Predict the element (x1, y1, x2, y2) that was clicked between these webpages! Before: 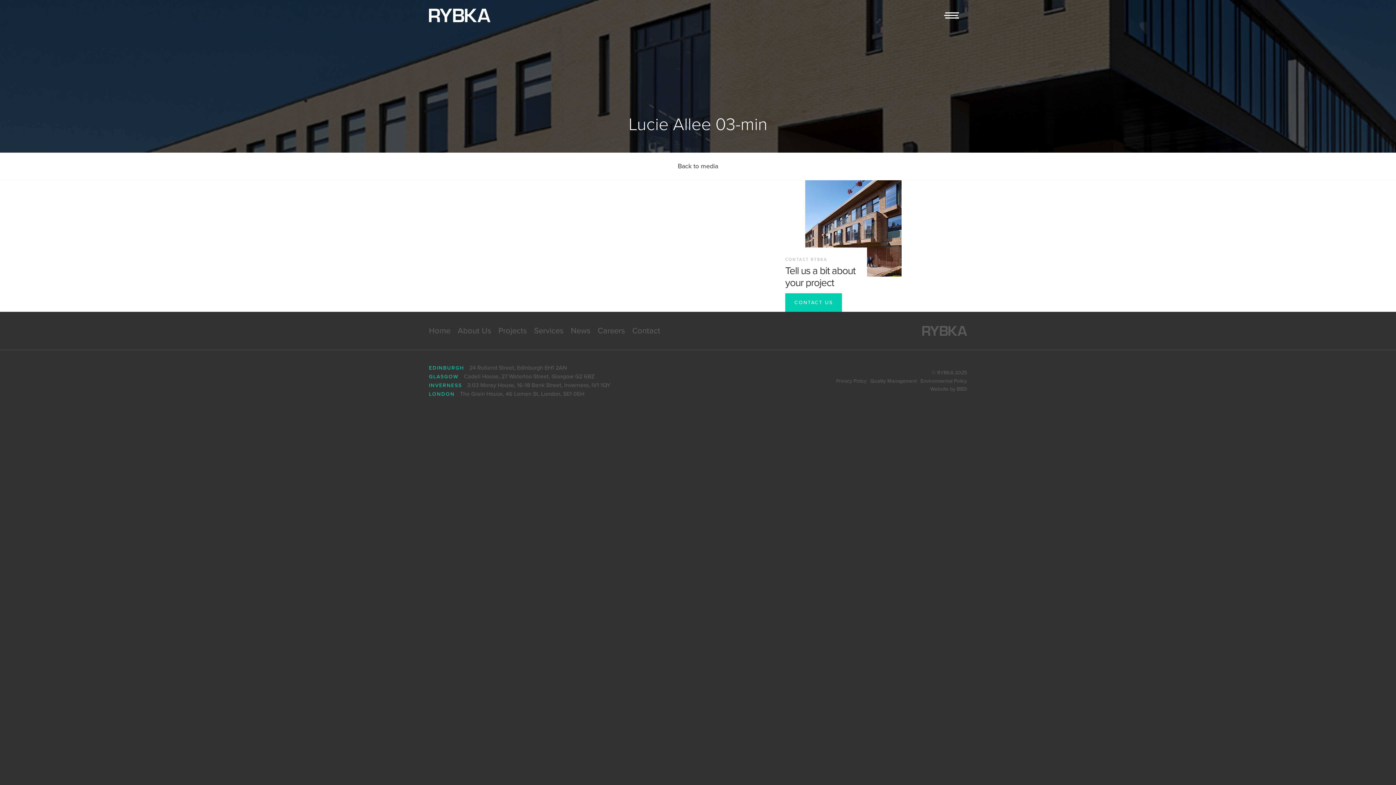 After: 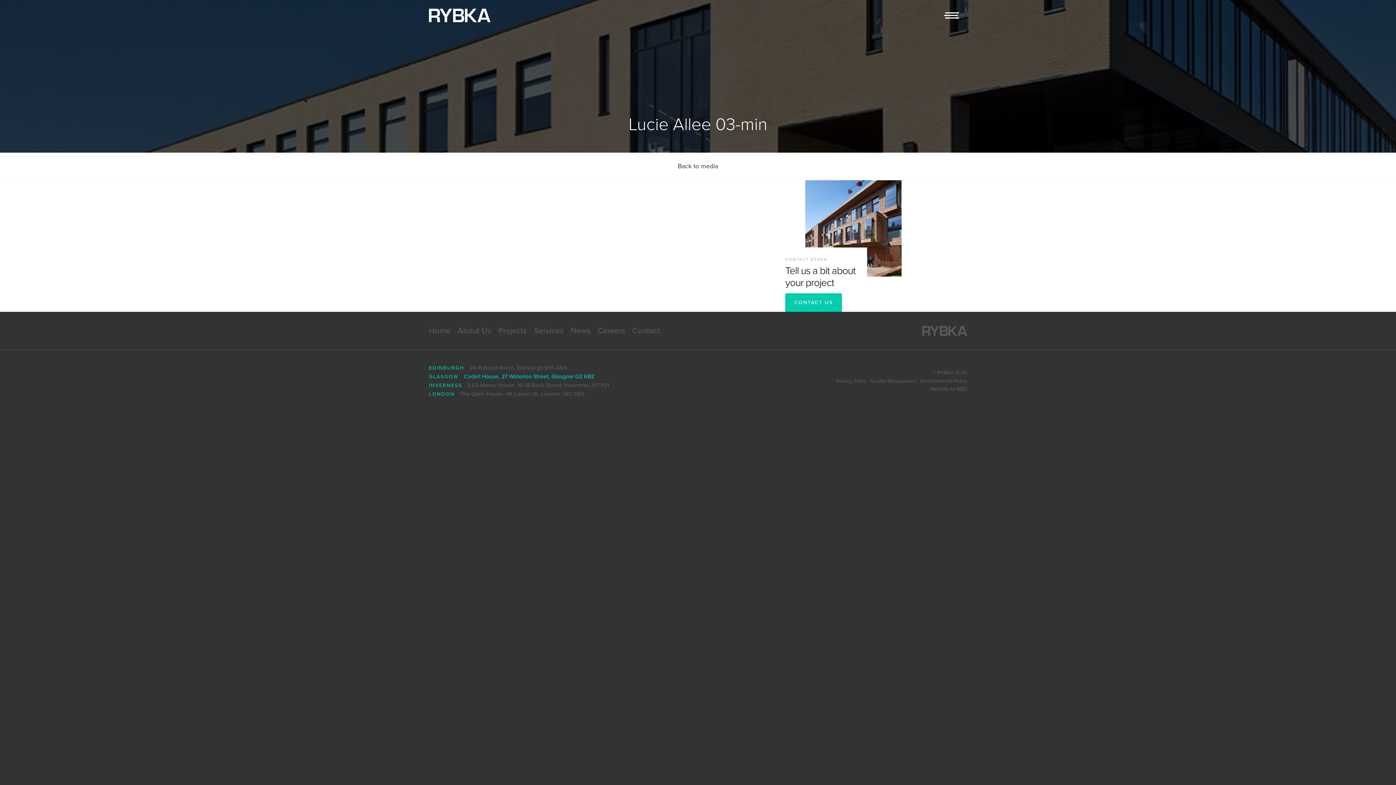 Action: label: Cadell House, 27 Waterloo Street, Glasgow G2 6BZ bbox: (464, 373, 594, 380)